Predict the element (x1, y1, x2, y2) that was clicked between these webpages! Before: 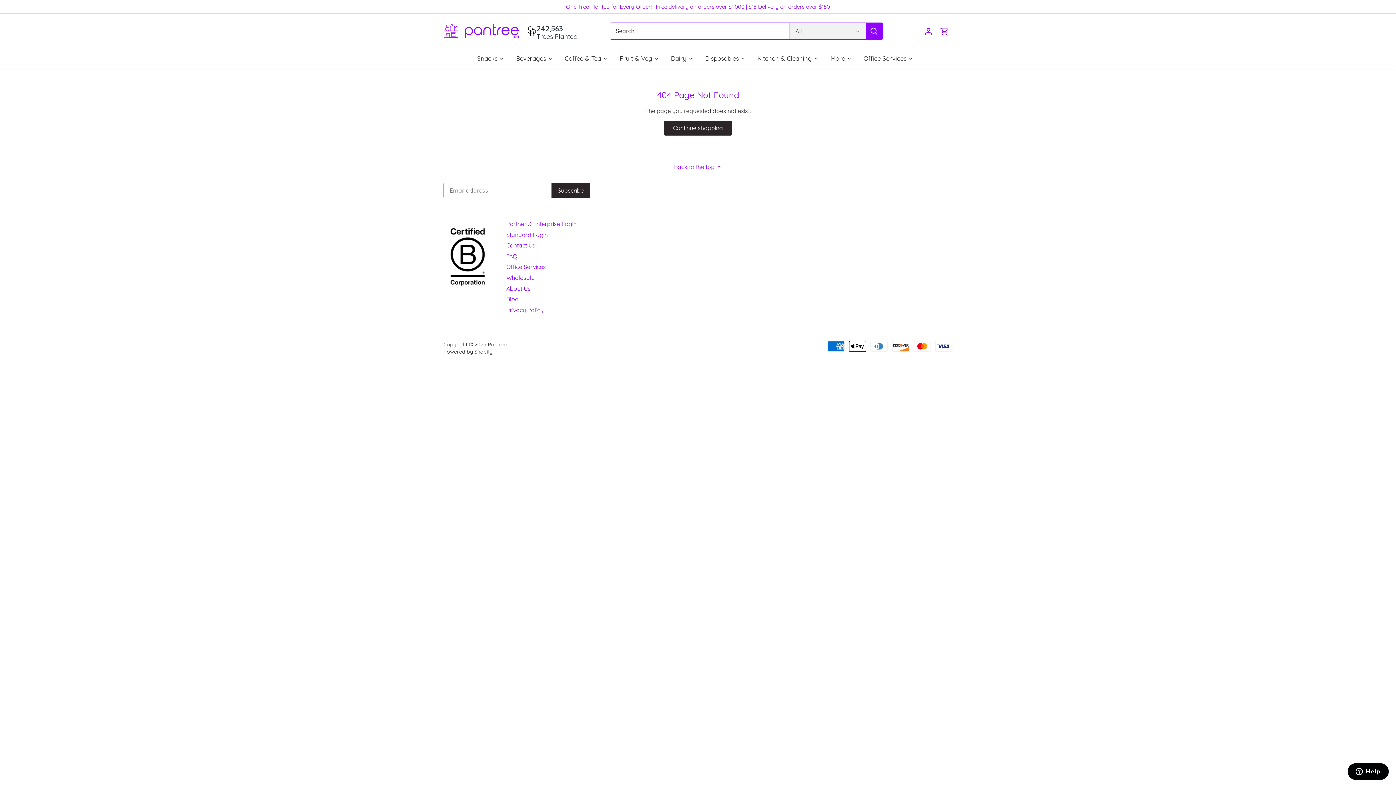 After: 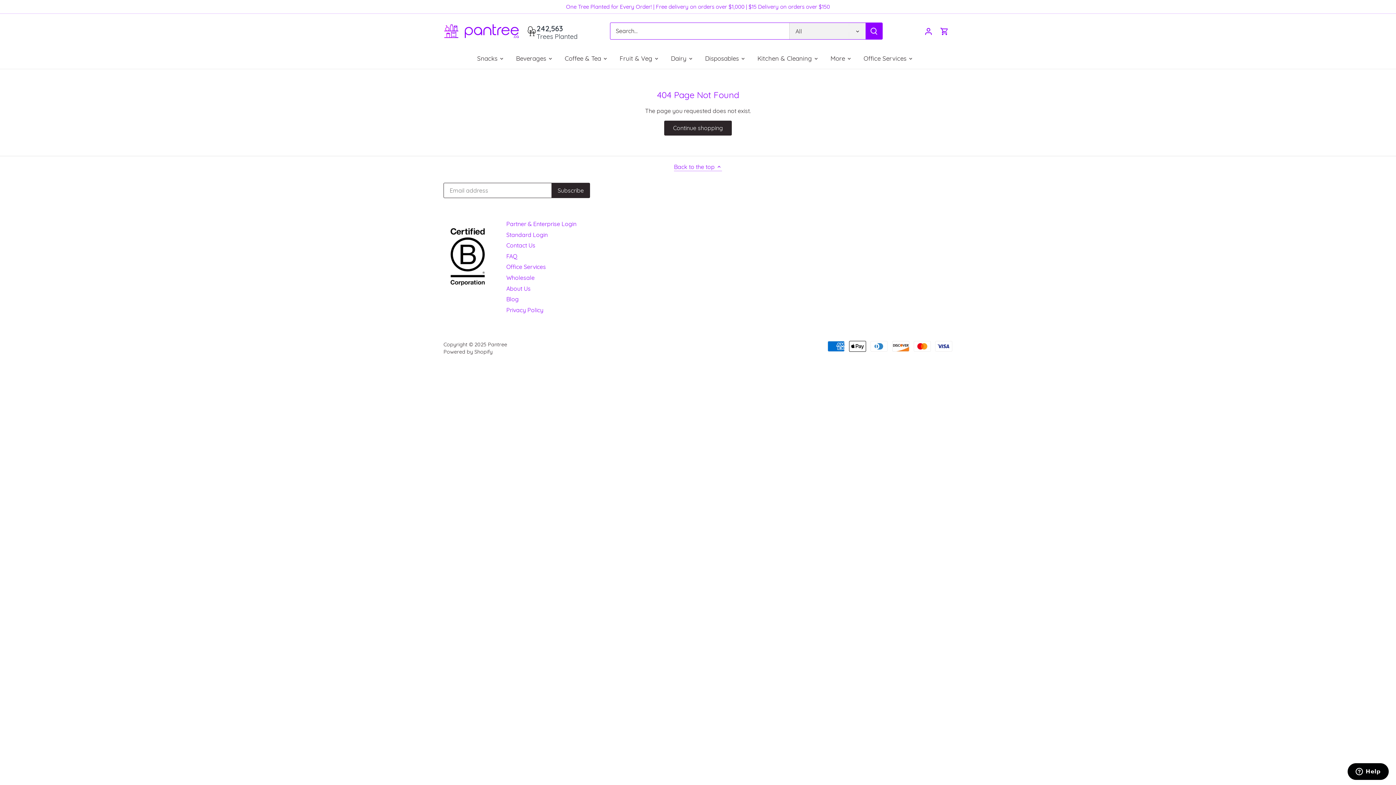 Action: label: Back to the top  bbox: (674, 162, 722, 171)